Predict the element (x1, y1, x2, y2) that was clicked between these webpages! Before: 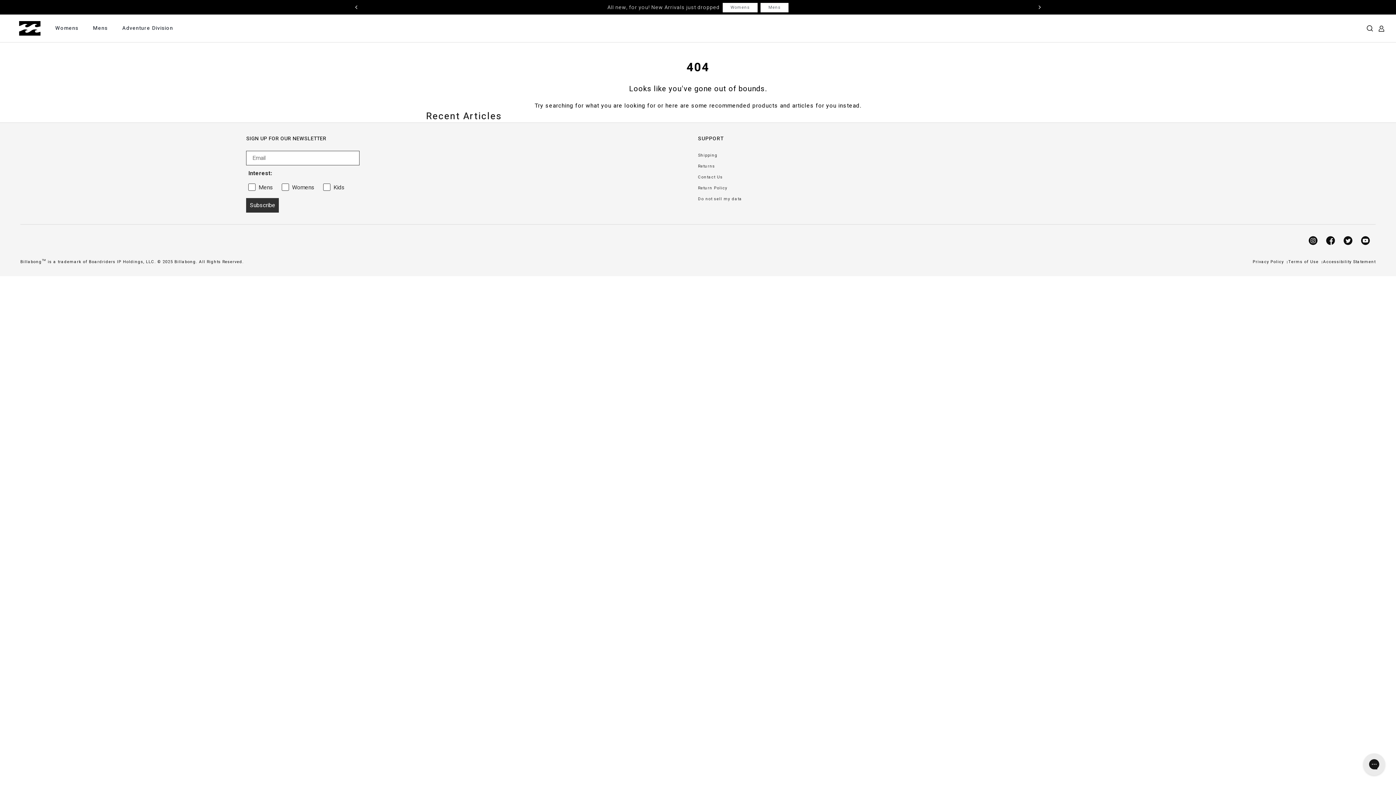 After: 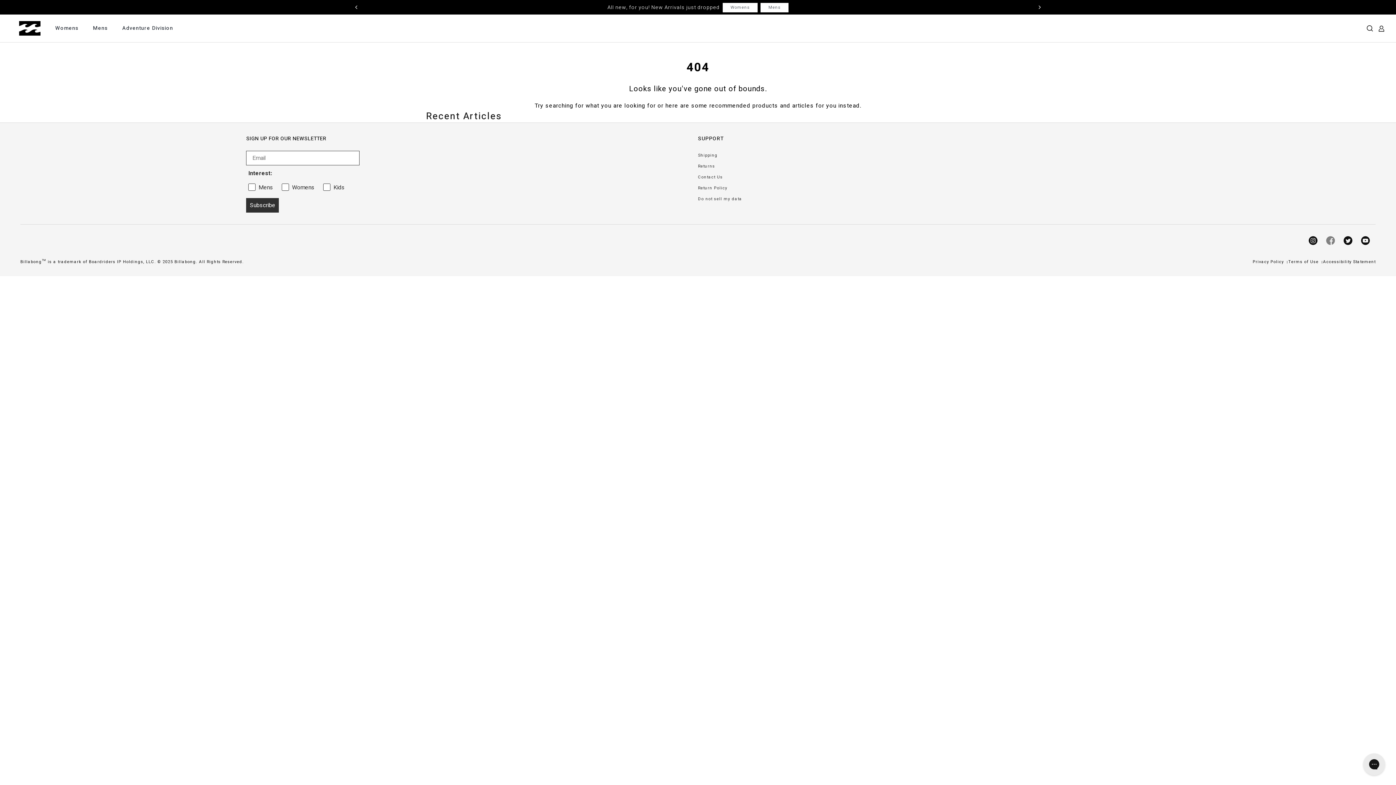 Action: label: Facebook bbox: (1326, 236, 1335, 245)